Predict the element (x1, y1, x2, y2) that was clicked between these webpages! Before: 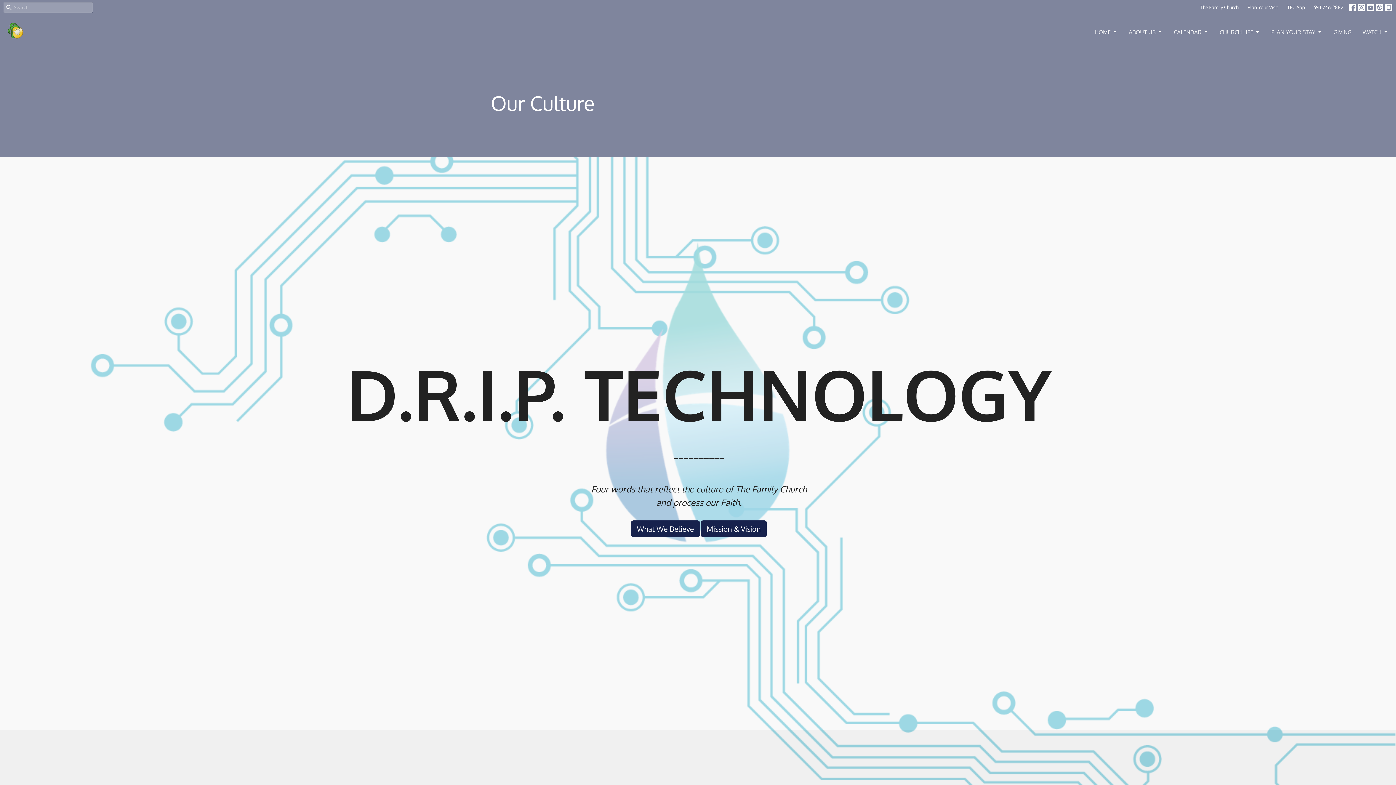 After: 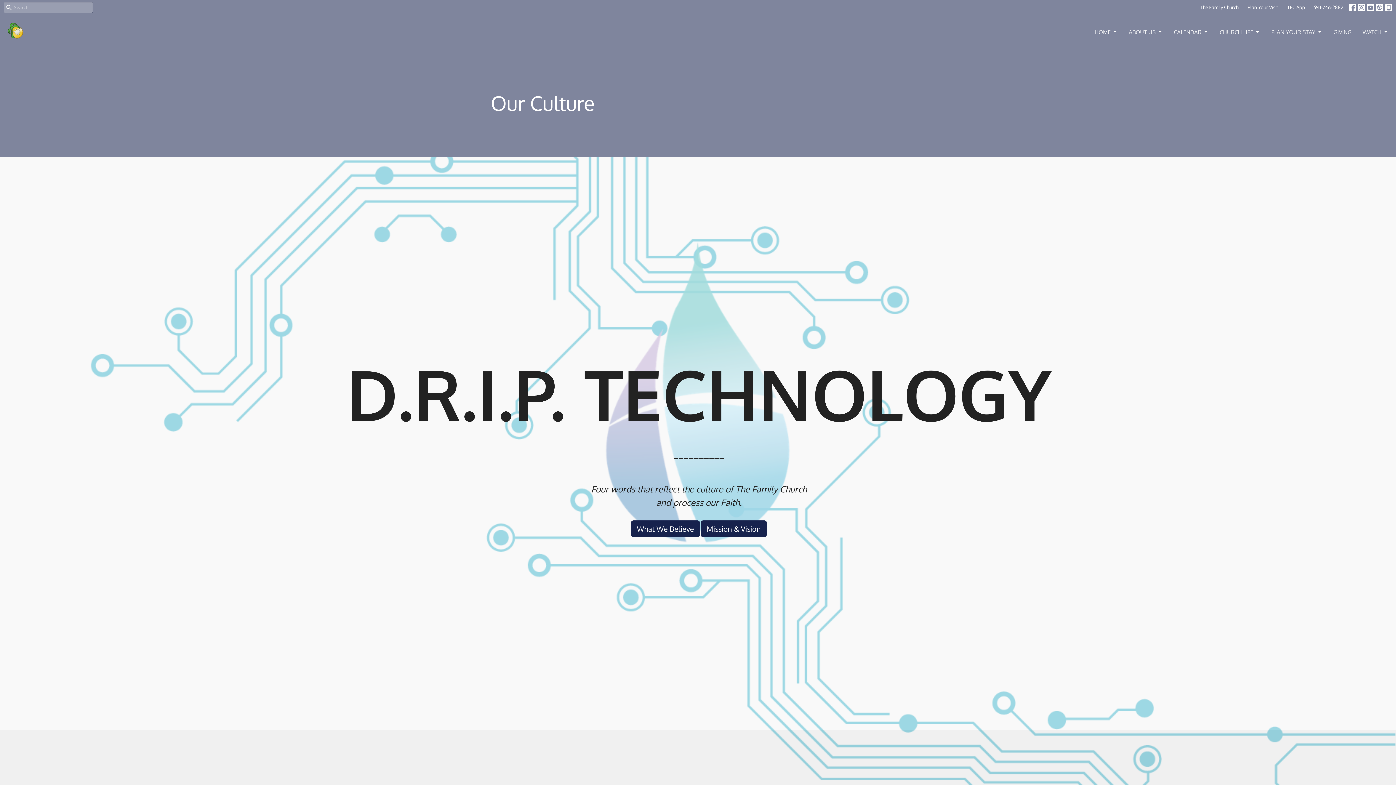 Action: bbox: (1358, 3, 1365, 11)